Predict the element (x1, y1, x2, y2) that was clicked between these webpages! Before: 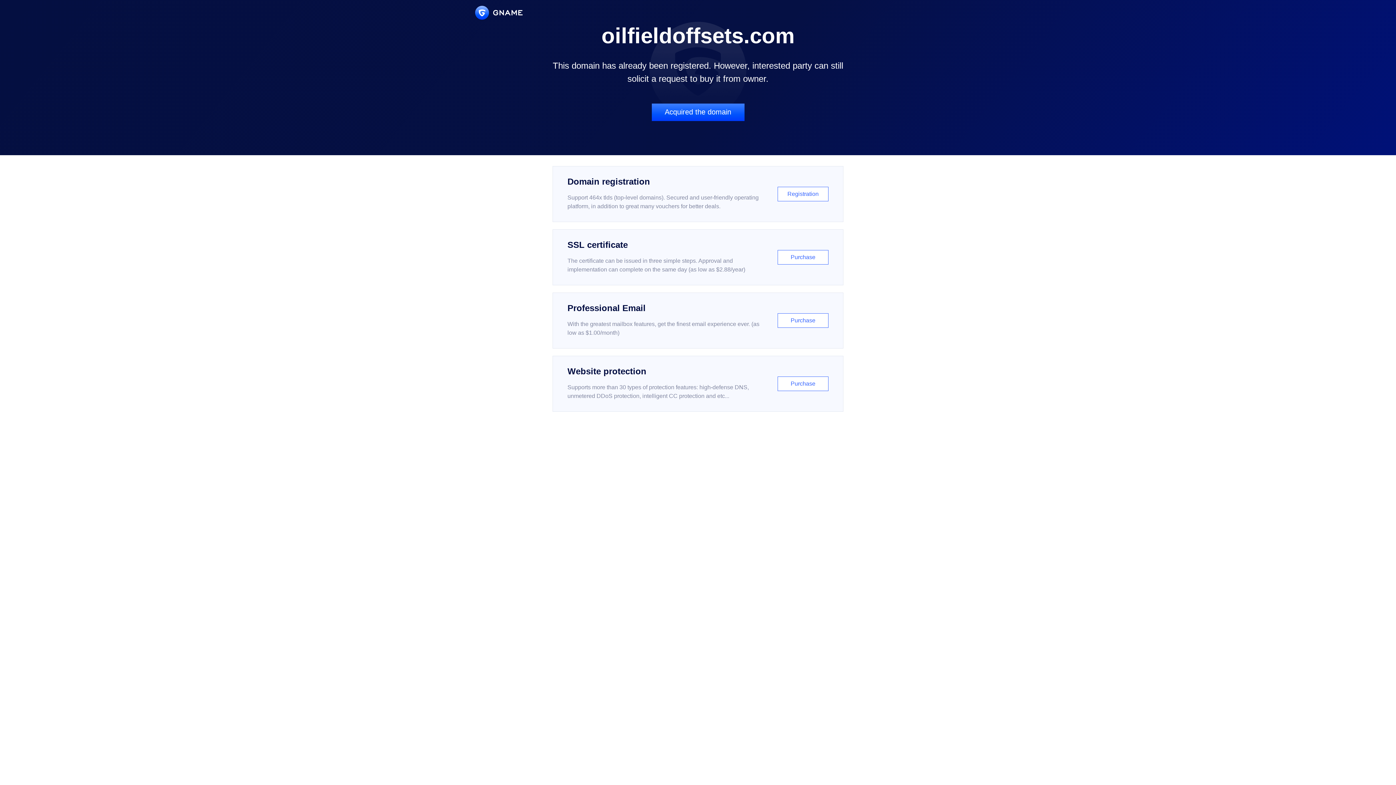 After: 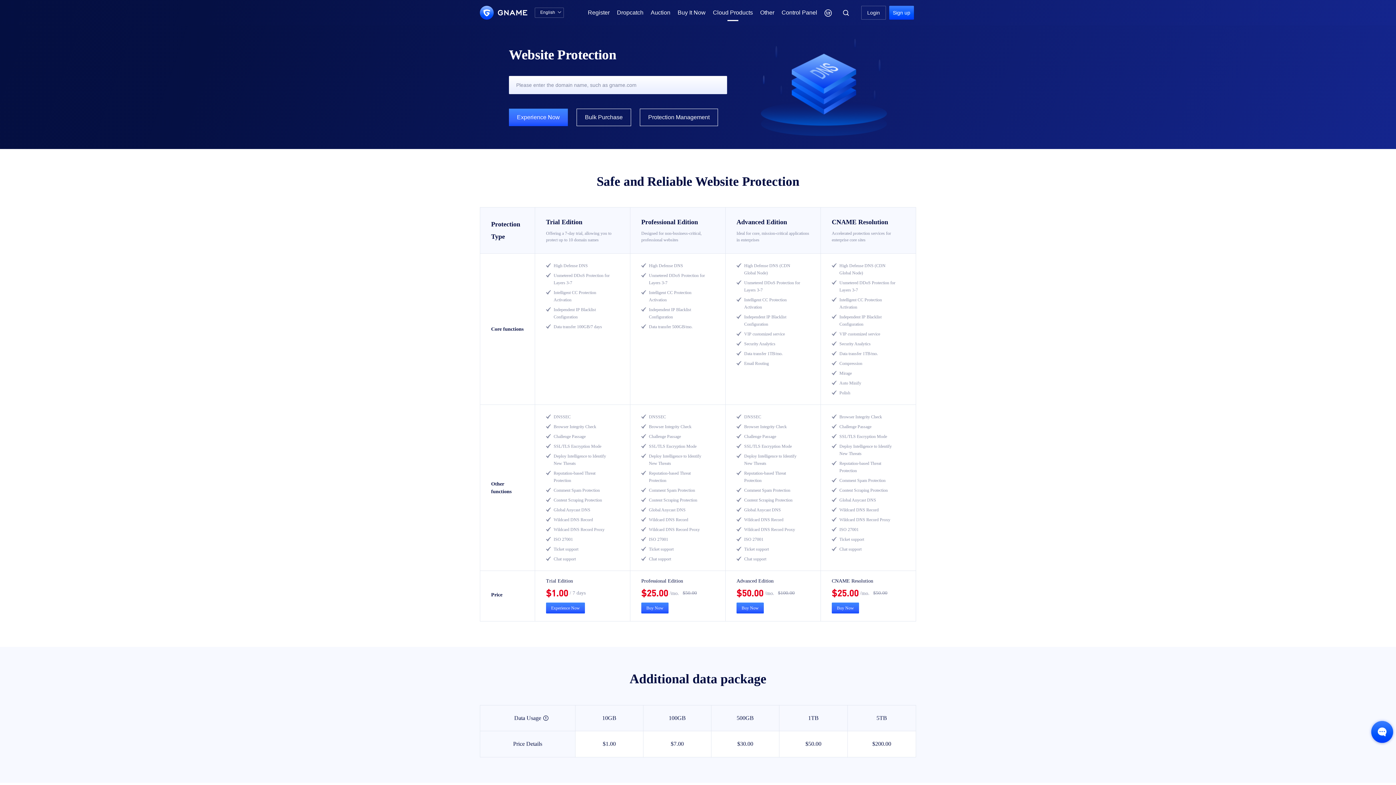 Action: bbox: (552, 356, 843, 412) label: Website protection

Supports more than 30 types of protection features: high-defense DNS, unmetered DDoS protection, intelligent CC protection and etc...

Purchase